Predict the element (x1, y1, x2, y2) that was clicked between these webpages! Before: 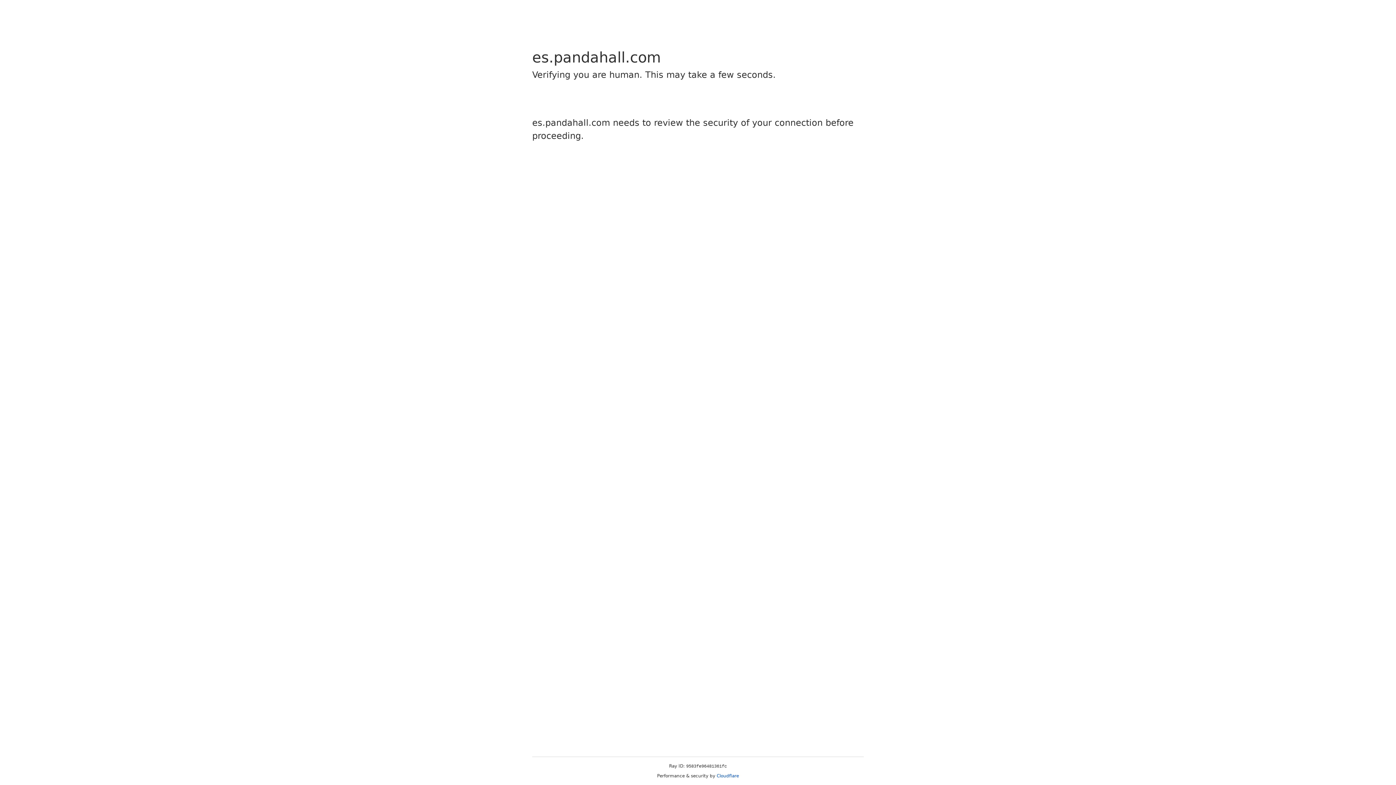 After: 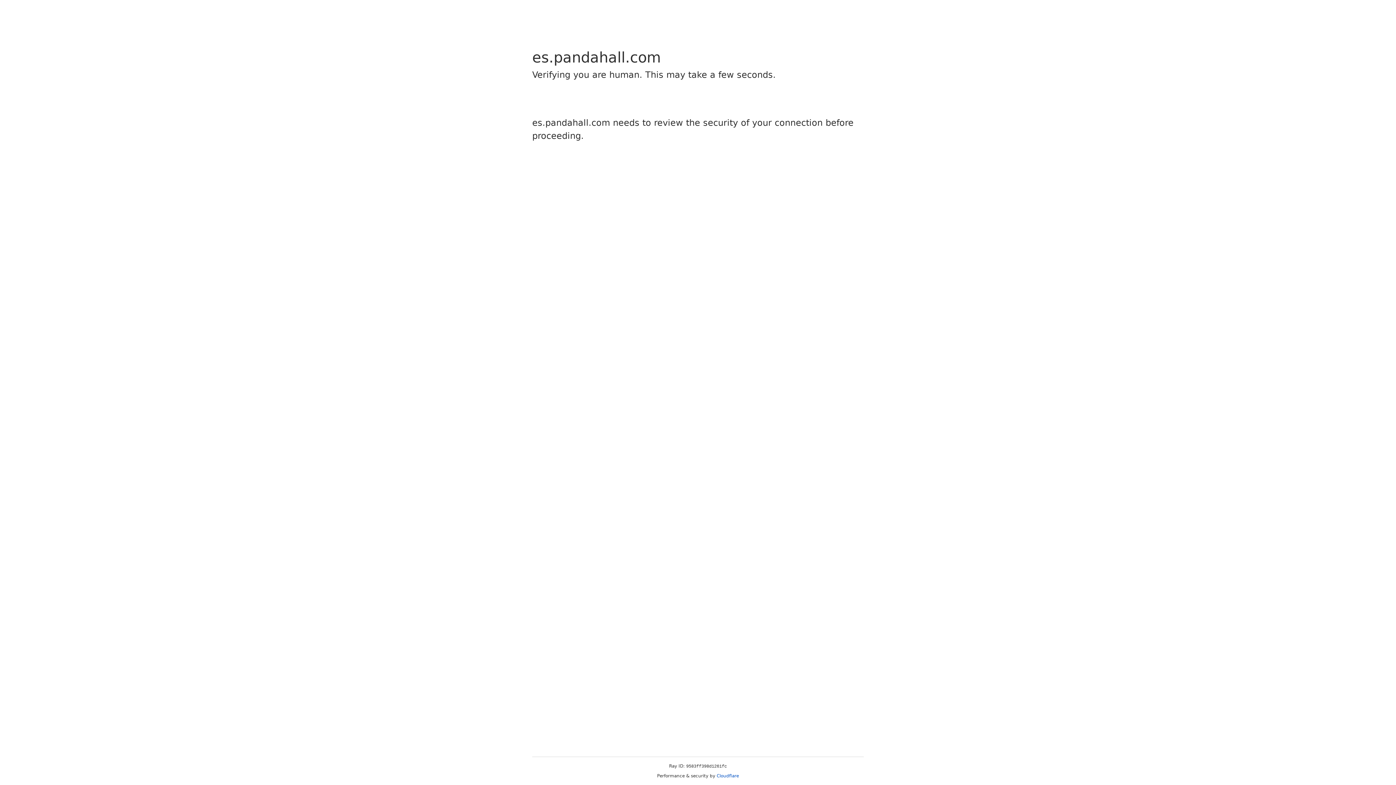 Action: label: Cloudflare bbox: (716, 773, 739, 778)